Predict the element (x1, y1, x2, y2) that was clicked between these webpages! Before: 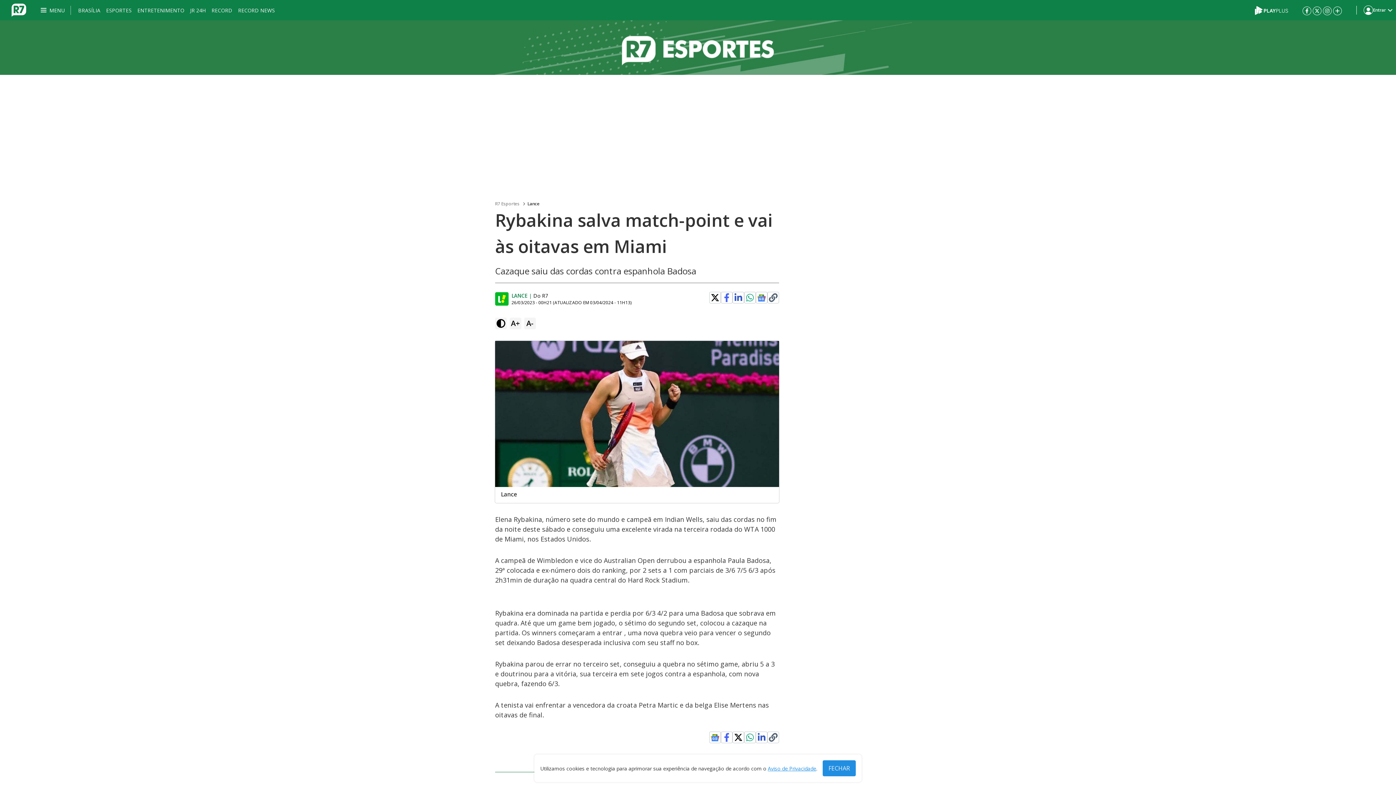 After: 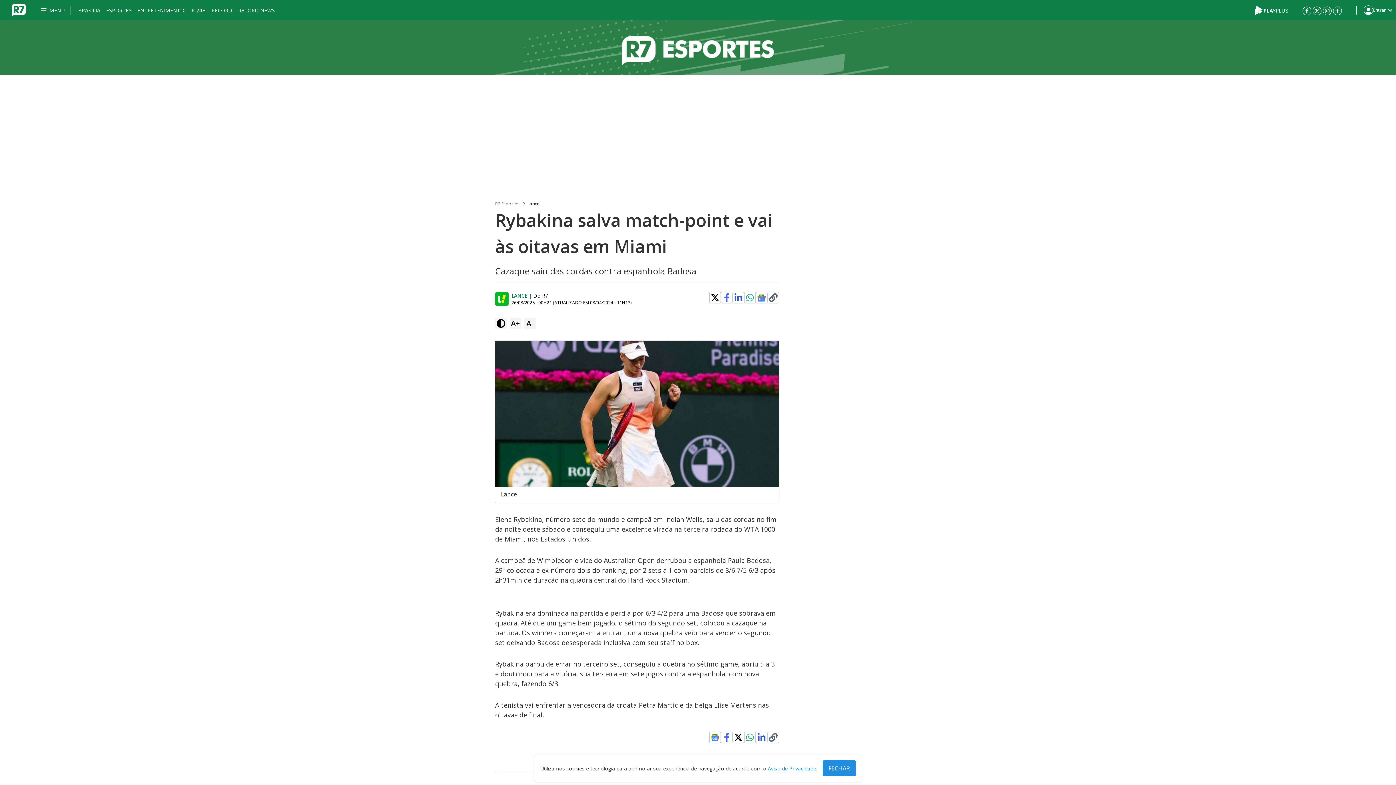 Action: bbox: (769, 293, 777, 302) label: Clique para copiar o link de compartilhamento